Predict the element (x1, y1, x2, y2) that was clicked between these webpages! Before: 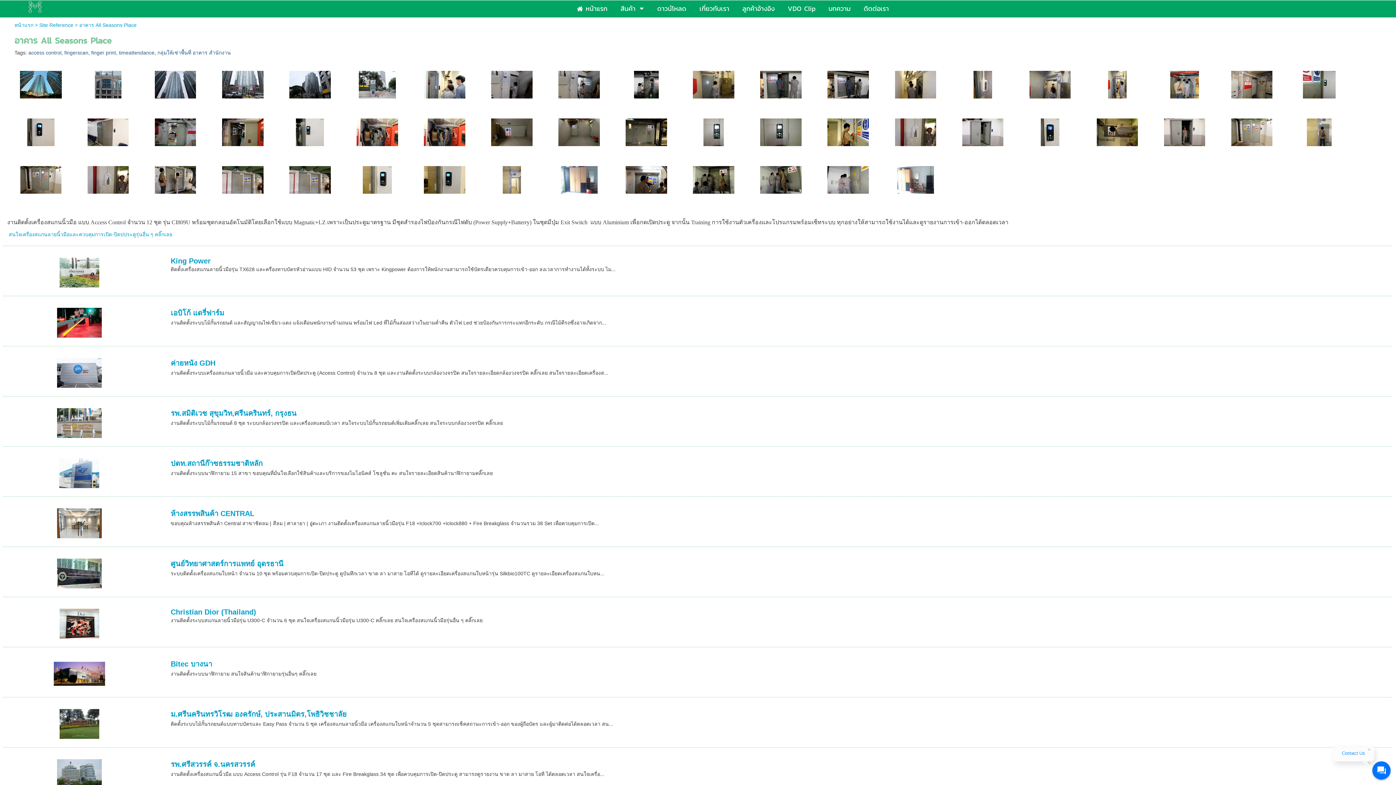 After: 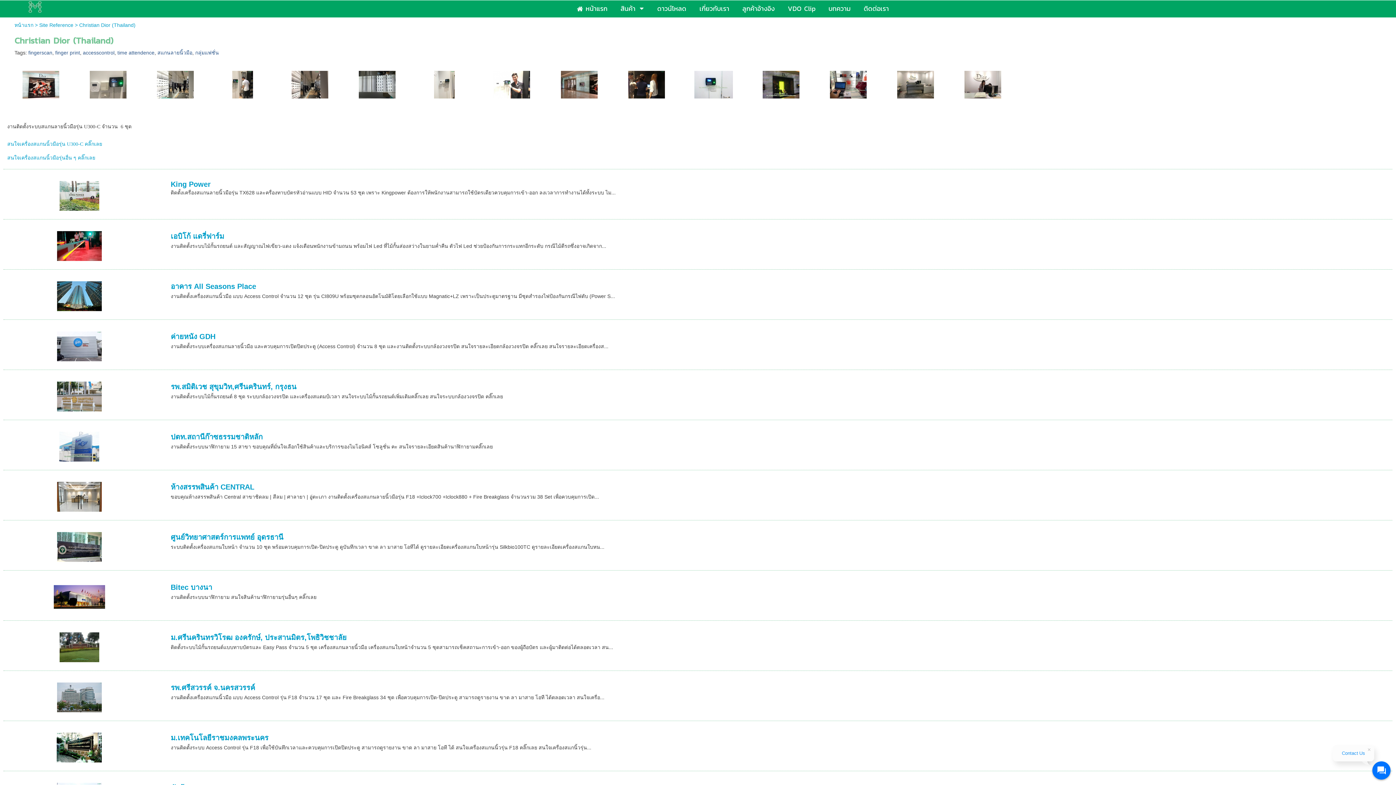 Action: bbox: (59, 619, 99, 627)